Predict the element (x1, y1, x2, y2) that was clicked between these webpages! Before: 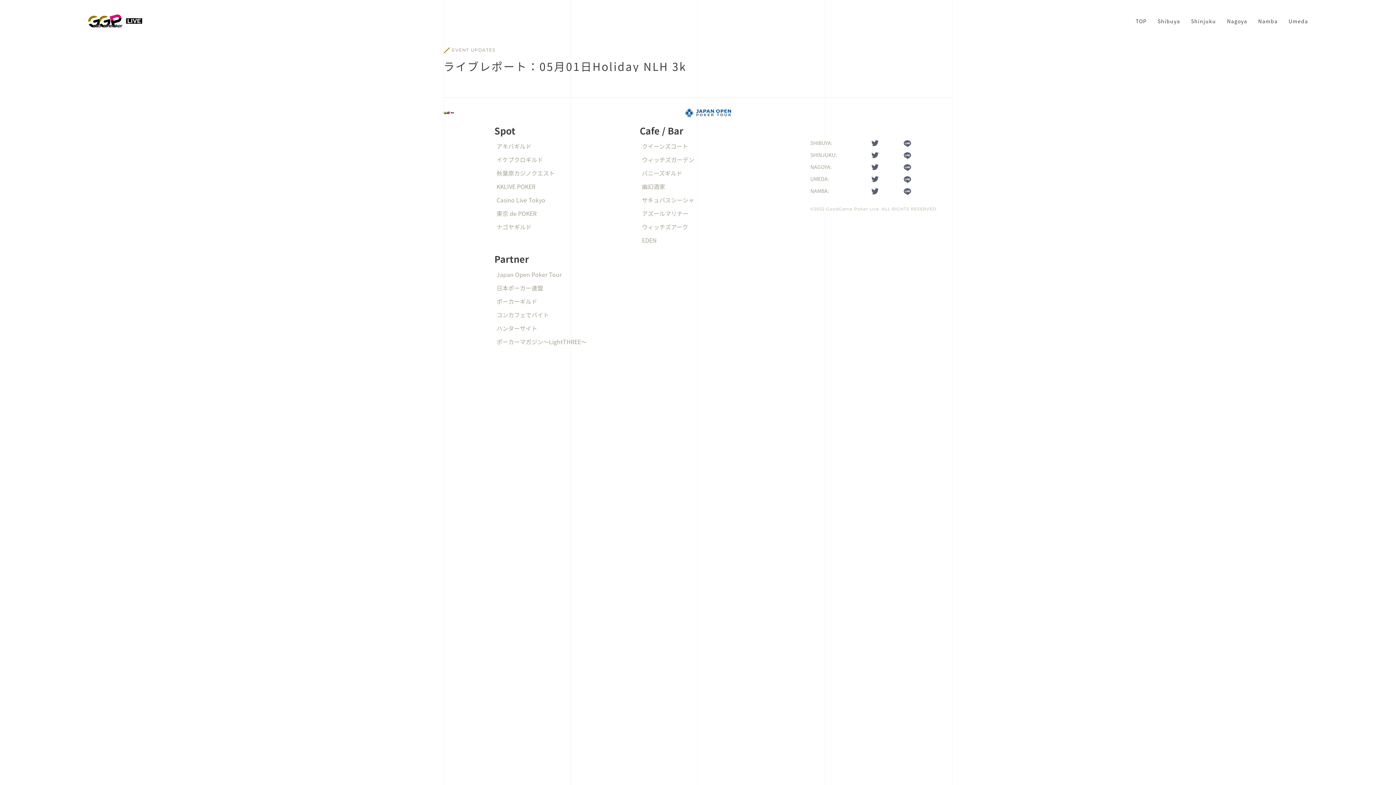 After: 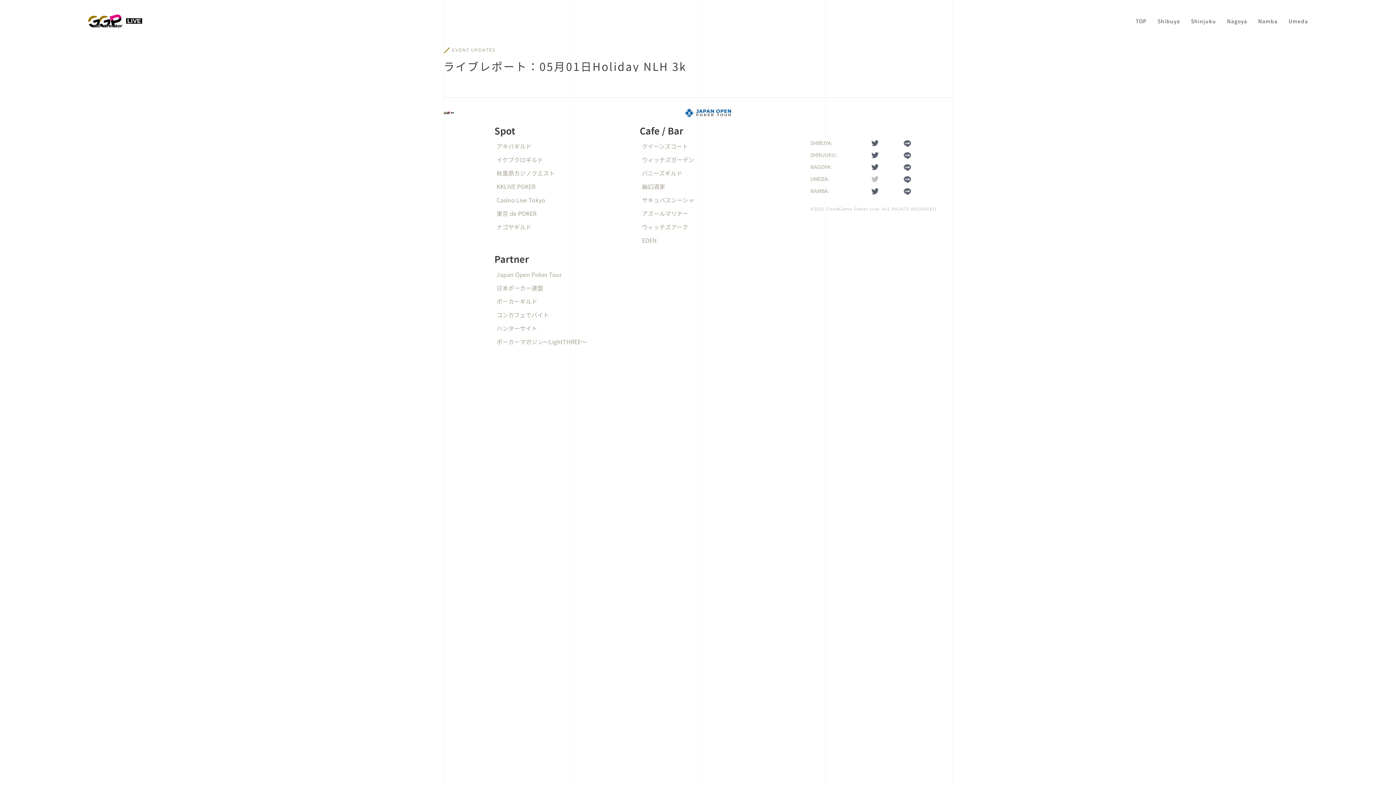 Action: bbox: (871, 175, 878, 184)